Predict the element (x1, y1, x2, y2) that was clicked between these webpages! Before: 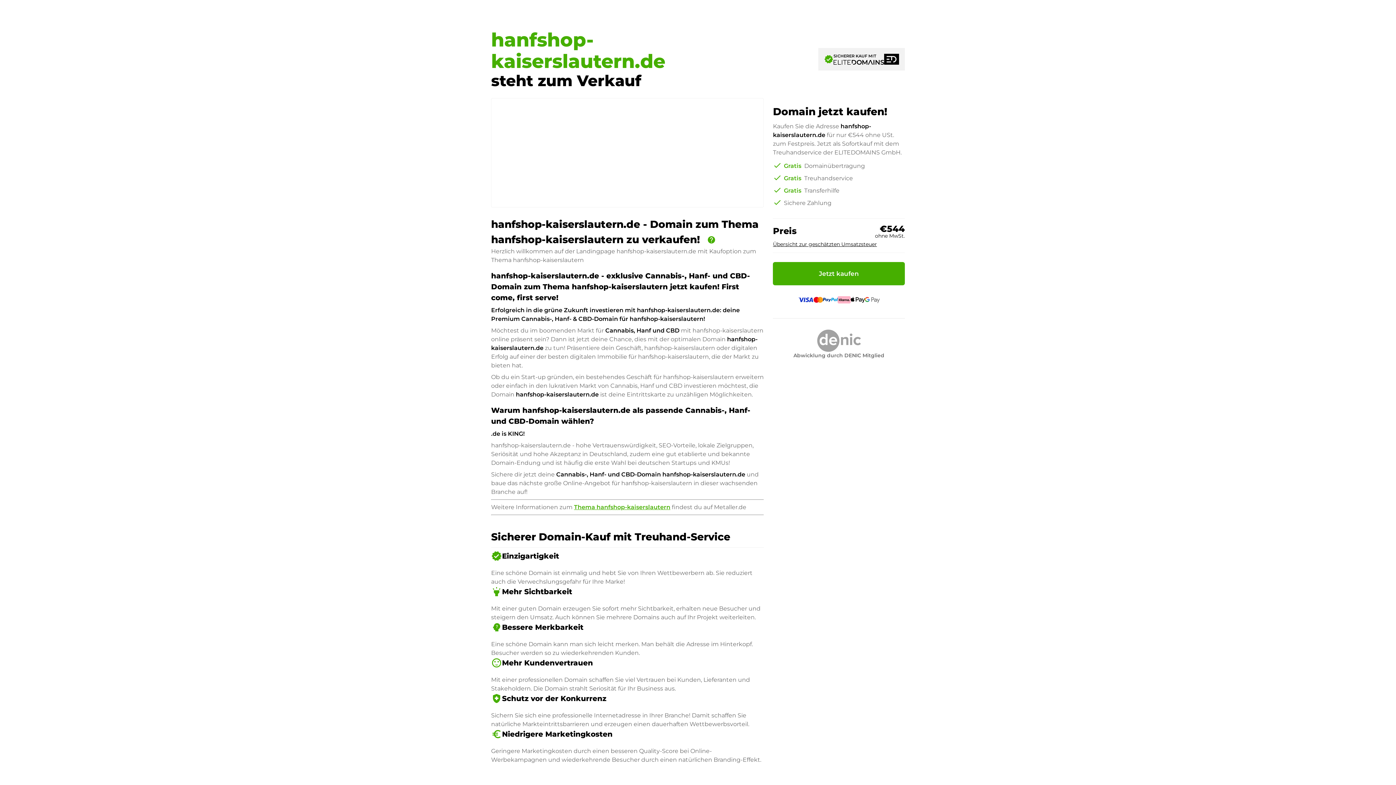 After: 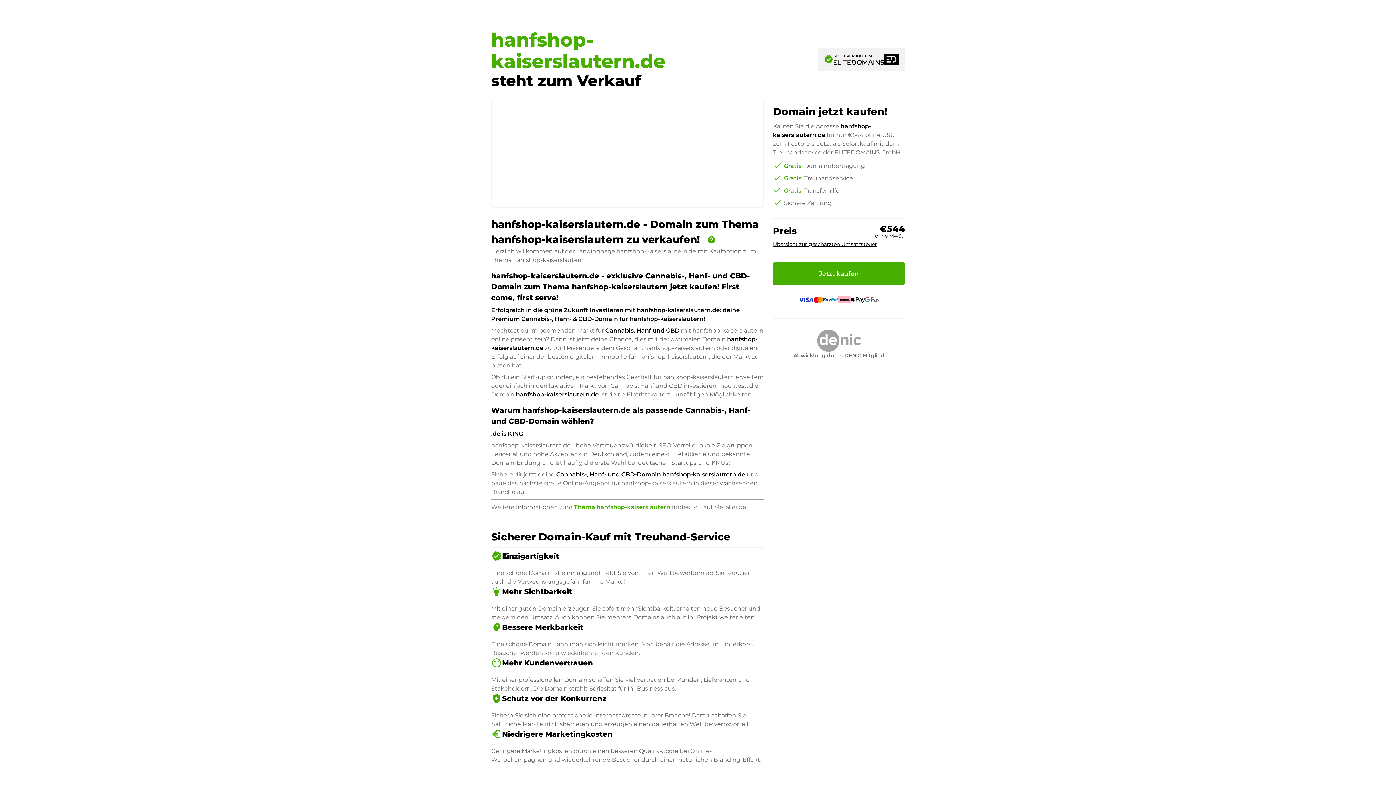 Action: label: verified
SICHERER KAUF MIT bbox: (818, 48, 905, 70)